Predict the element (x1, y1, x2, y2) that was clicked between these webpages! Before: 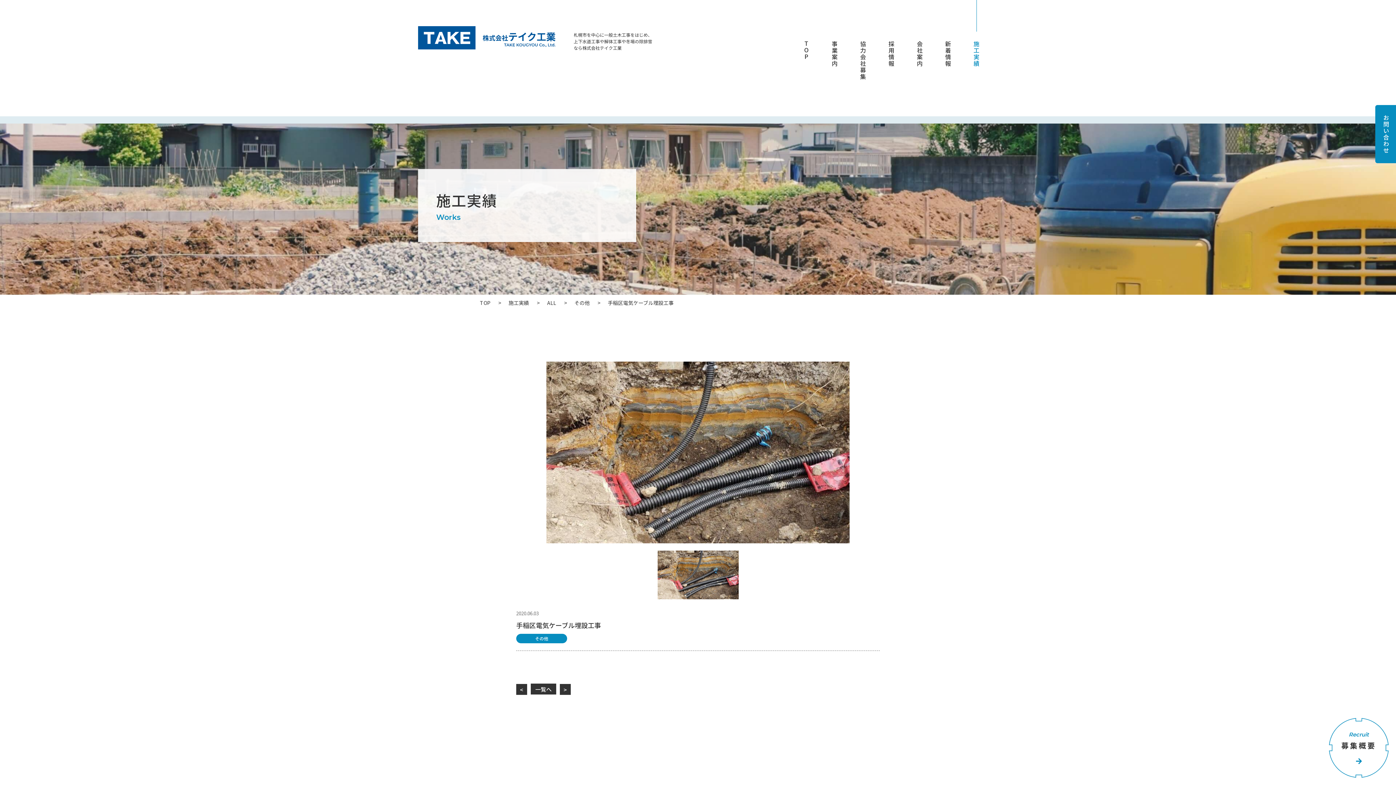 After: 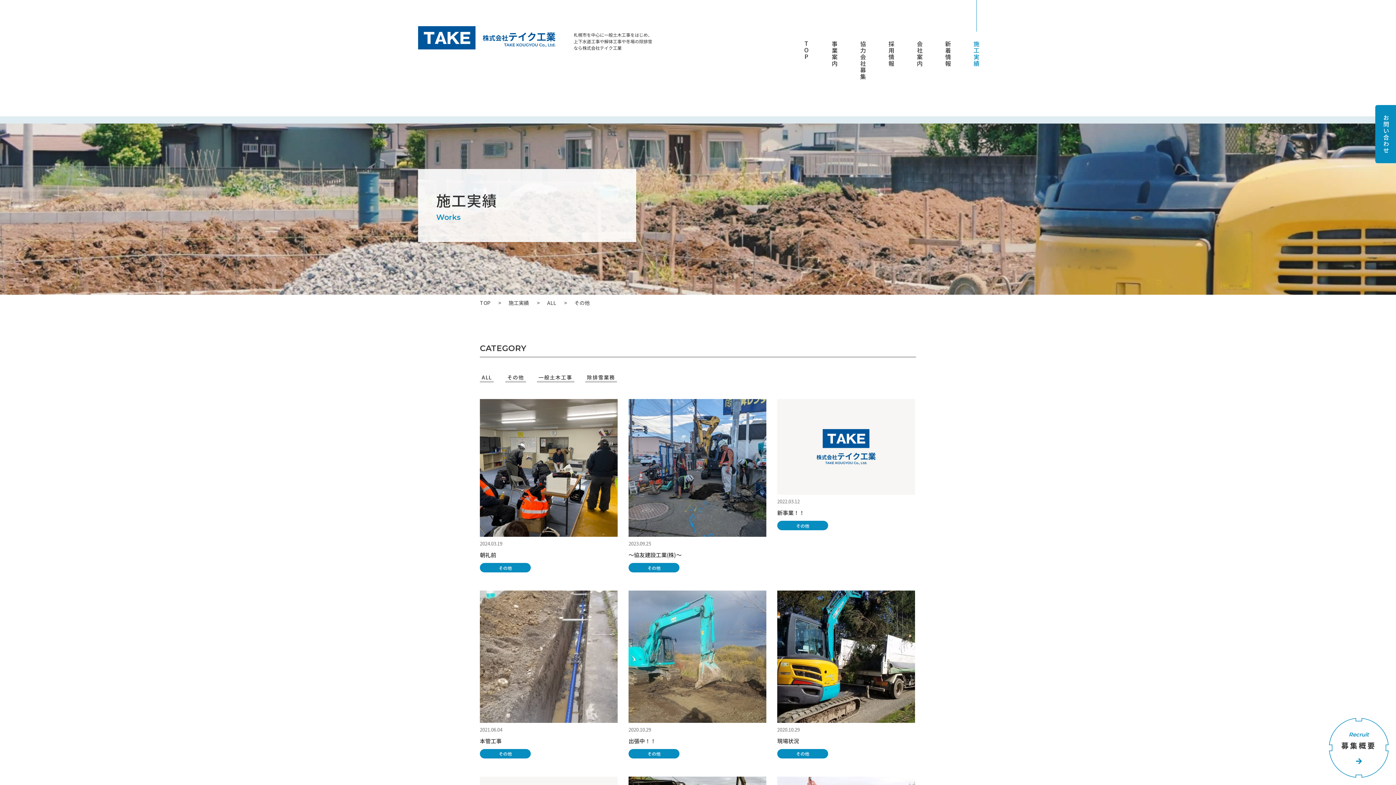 Action: bbox: (574, 299, 589, 306) label: その他